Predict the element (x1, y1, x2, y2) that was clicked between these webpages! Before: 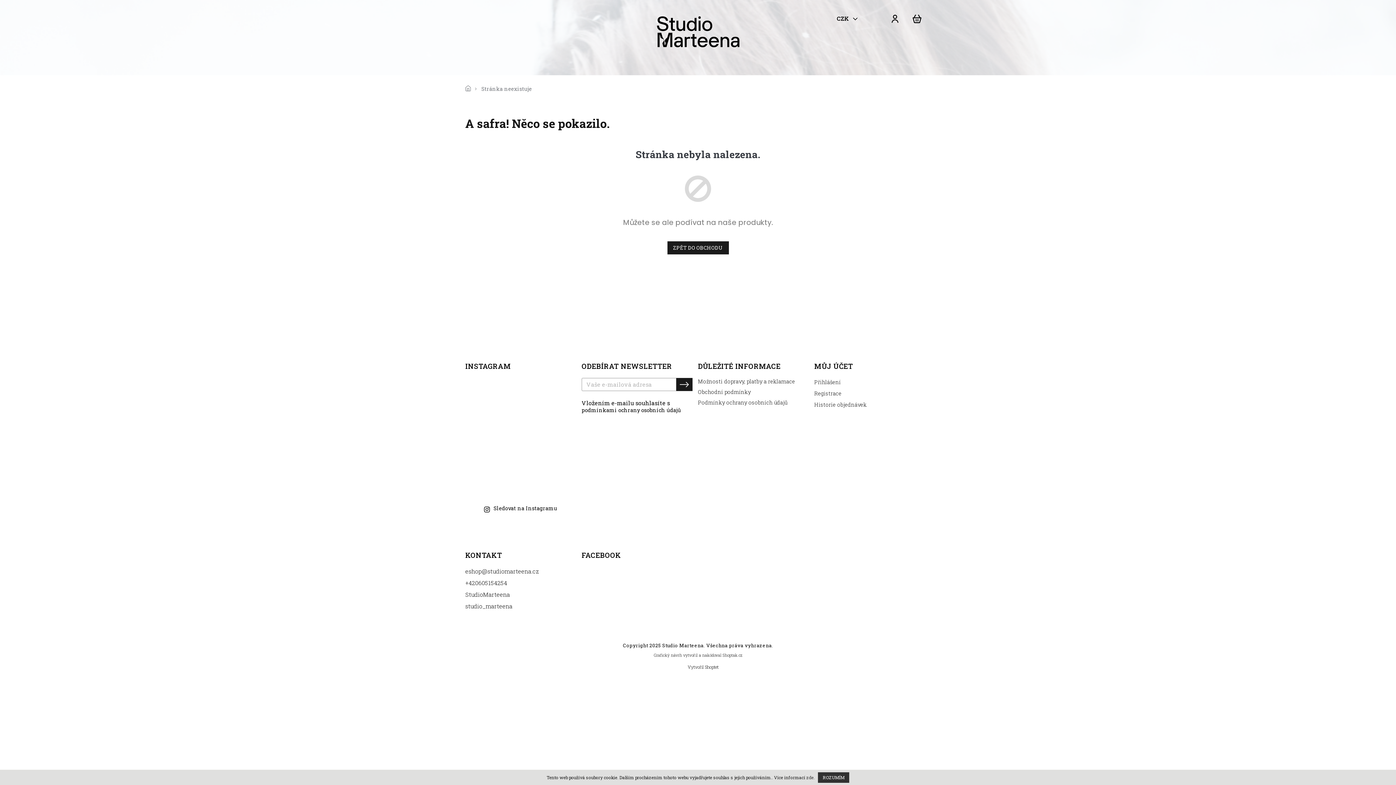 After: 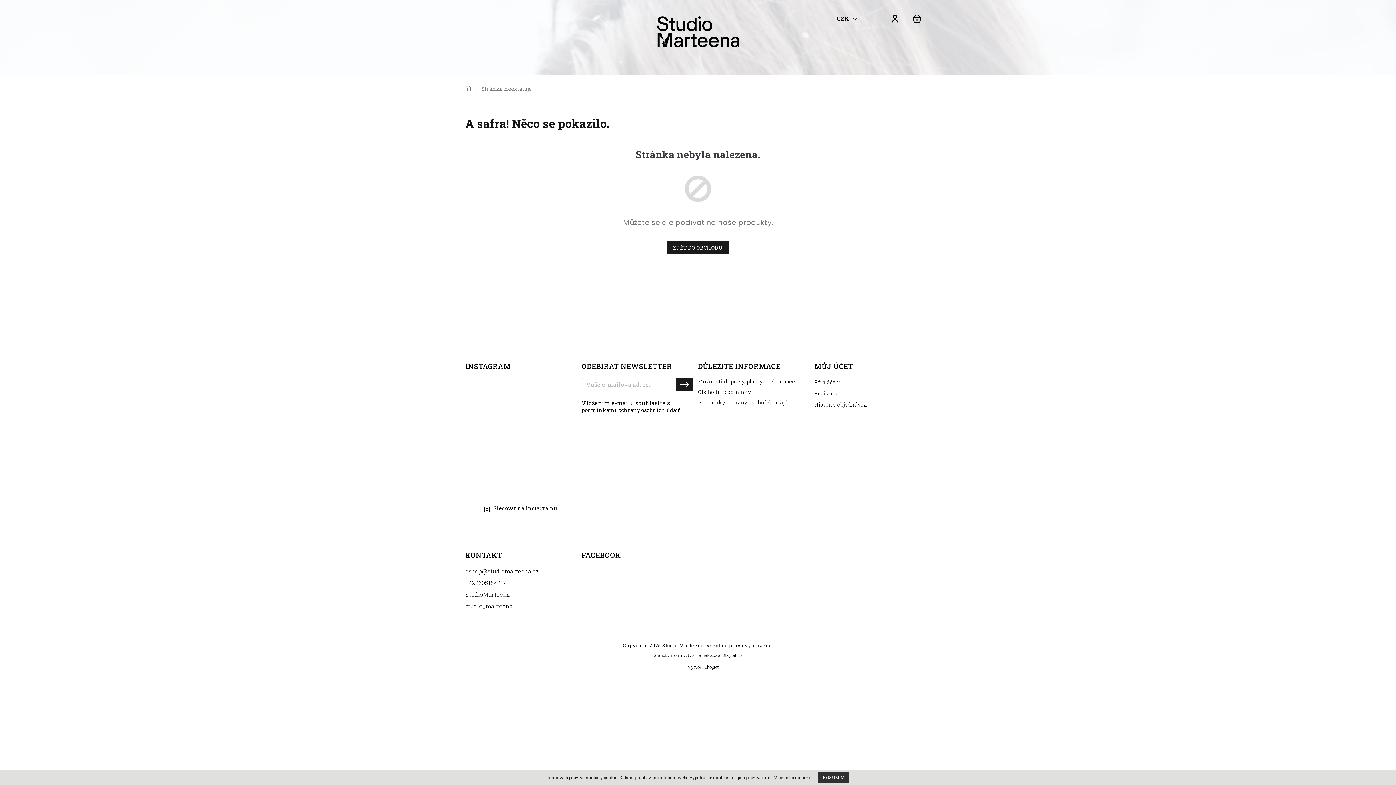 Action: bbox: (465, 378, 492, 405)